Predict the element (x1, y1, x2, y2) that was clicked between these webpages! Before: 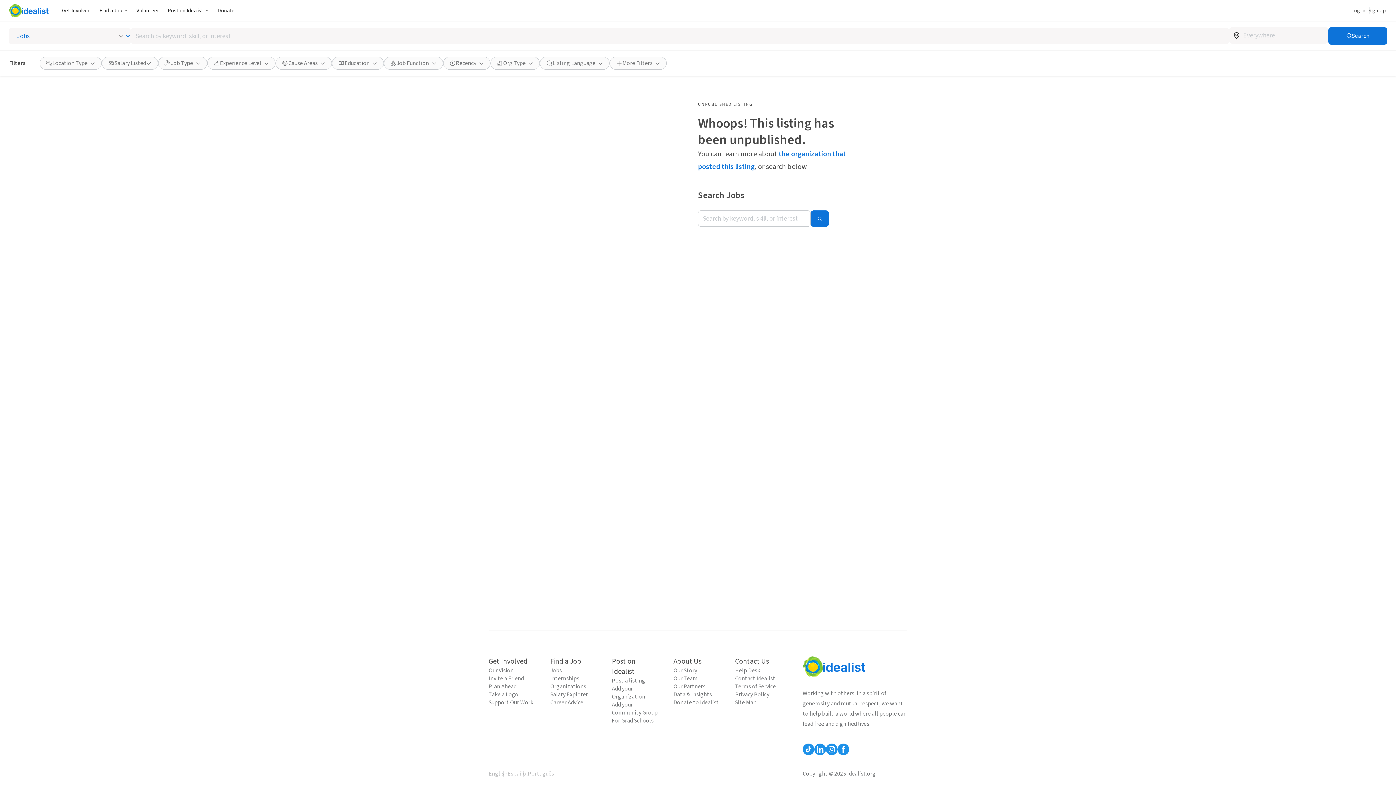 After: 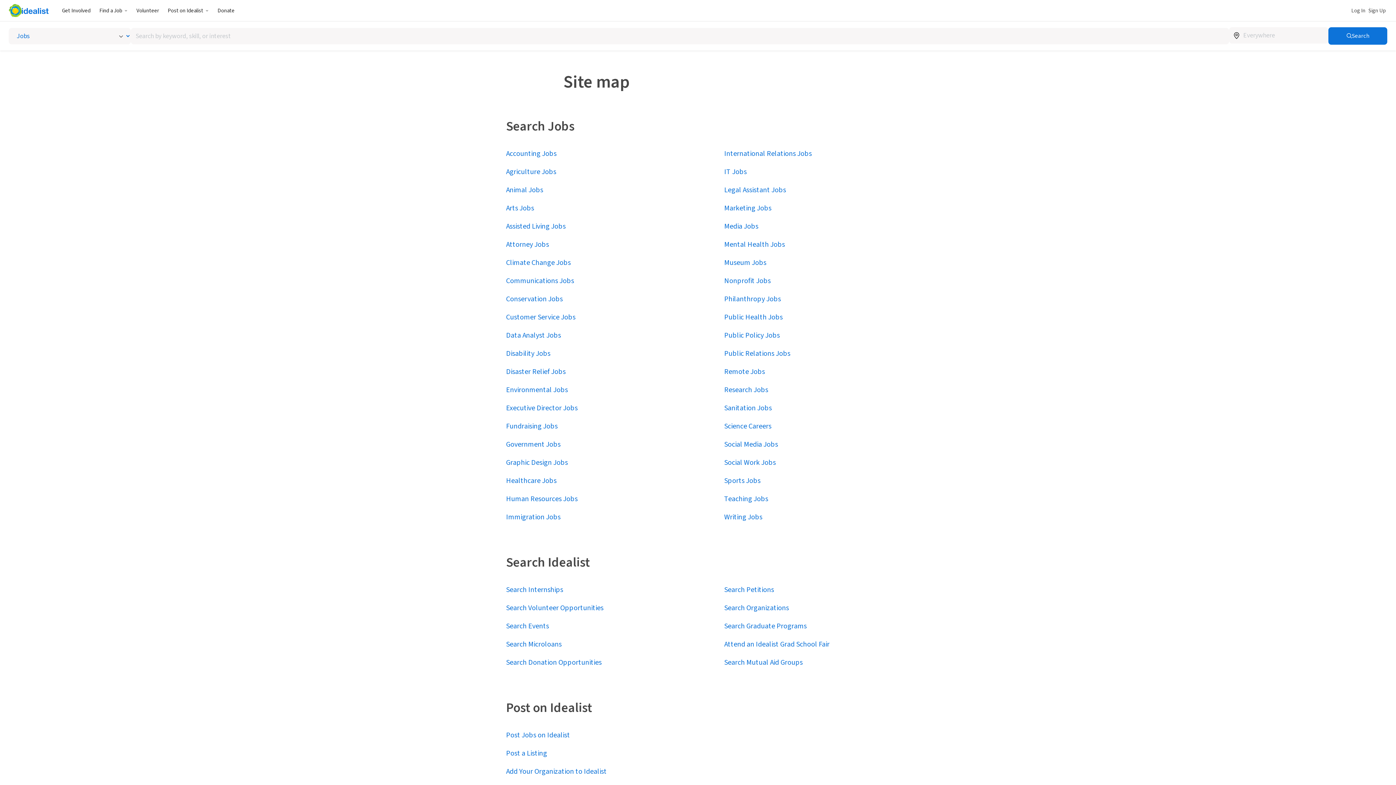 Action: bbox: (735, 698, 782, 706) label: Site Map